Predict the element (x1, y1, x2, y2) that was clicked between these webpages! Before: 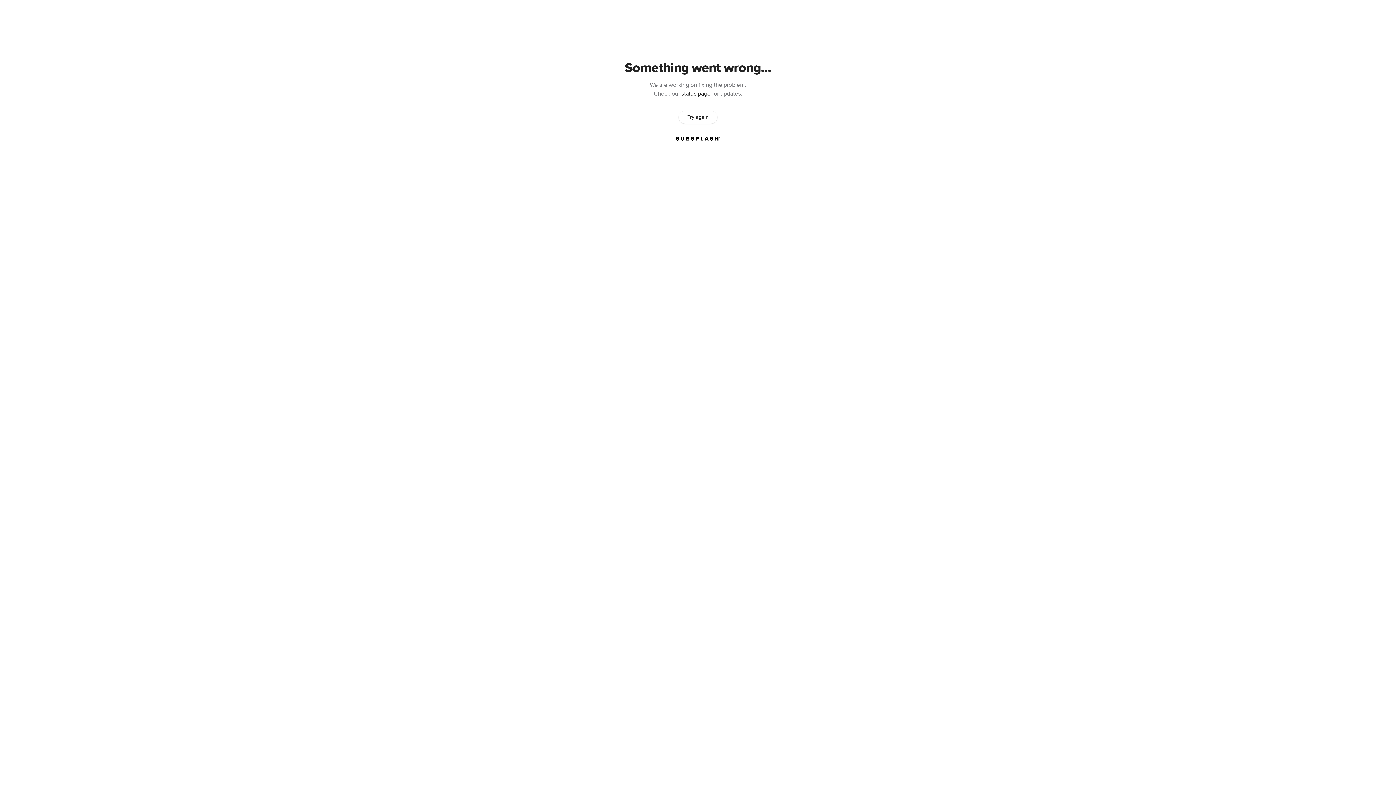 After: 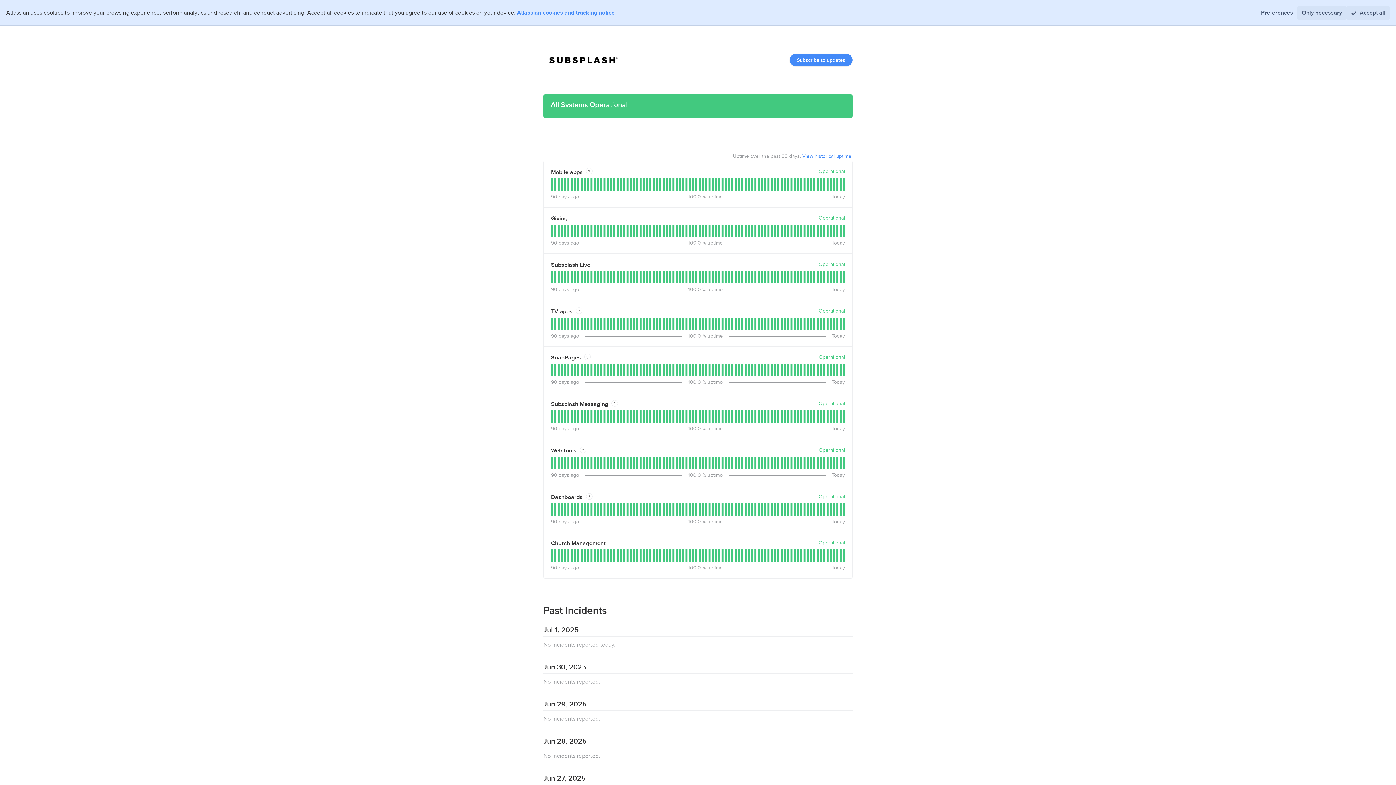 Action: bbox: (681, 90, 710, 97) label: status page